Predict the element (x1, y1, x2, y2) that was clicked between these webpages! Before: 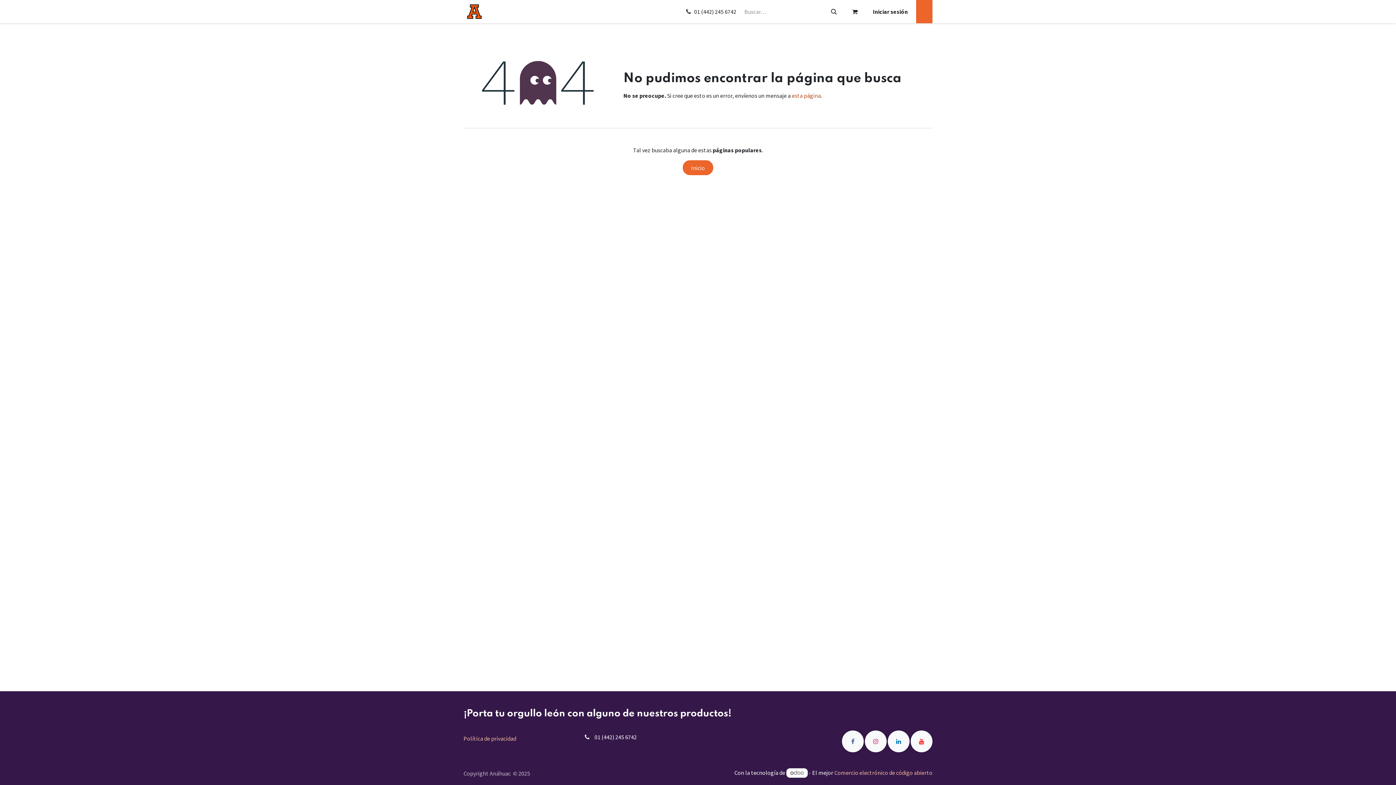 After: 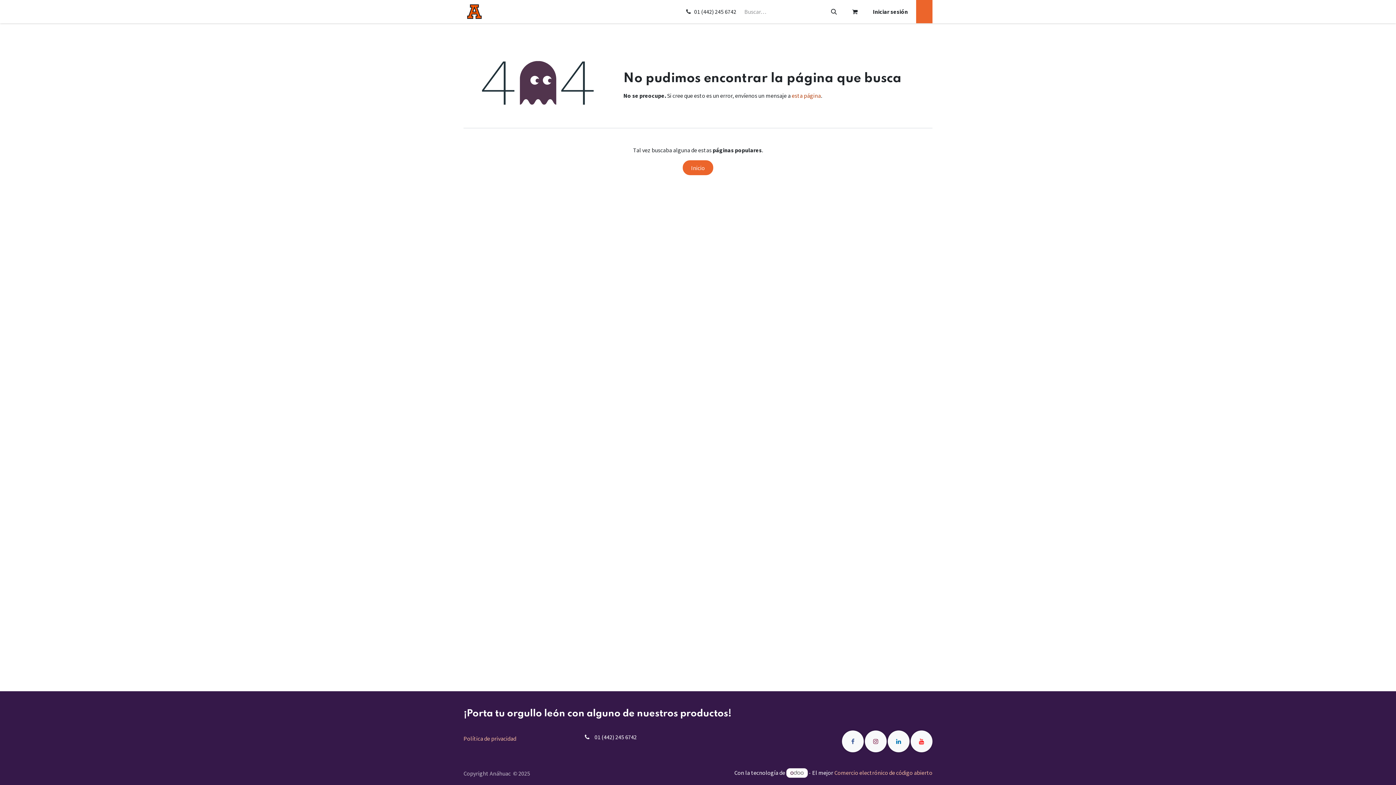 Action: bbox: (865, 730, 886, 752) label: Instagram